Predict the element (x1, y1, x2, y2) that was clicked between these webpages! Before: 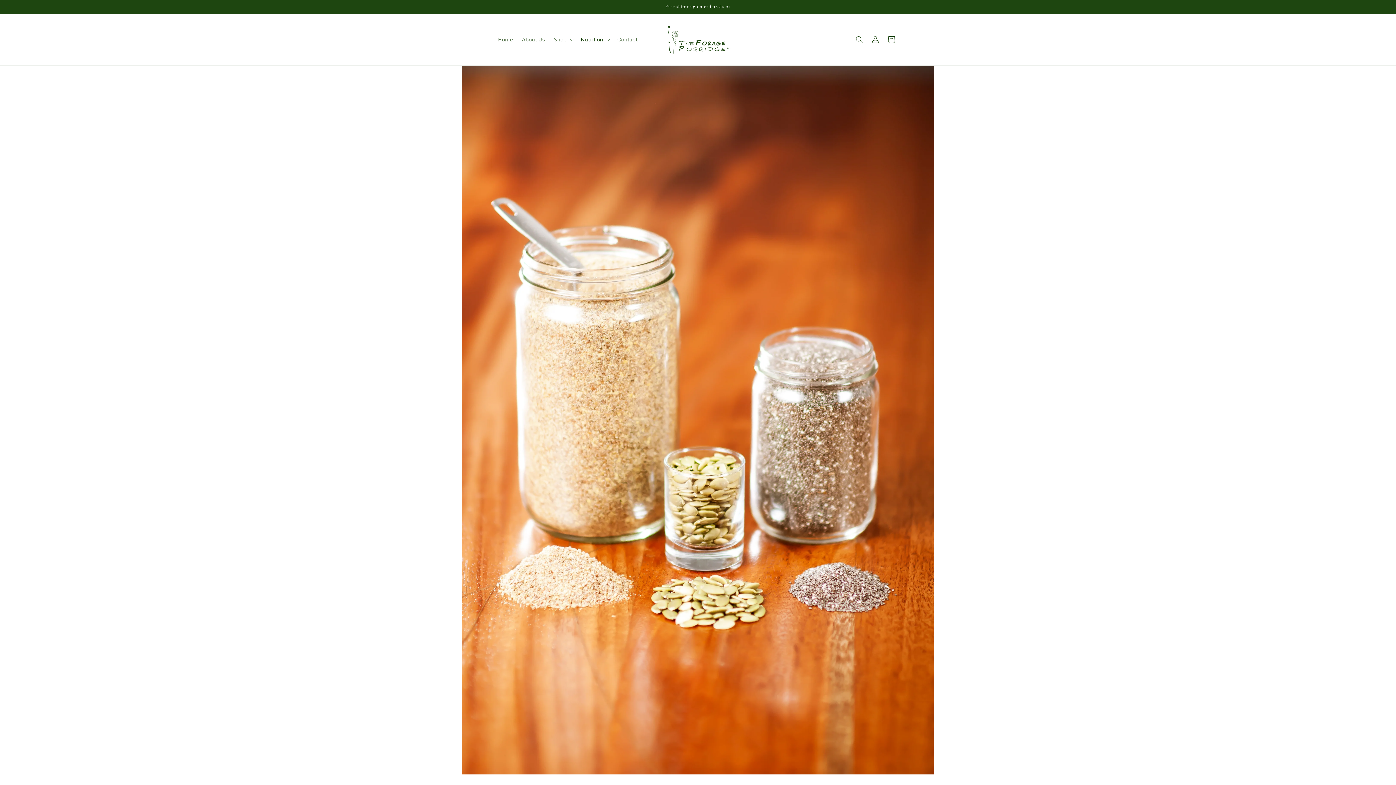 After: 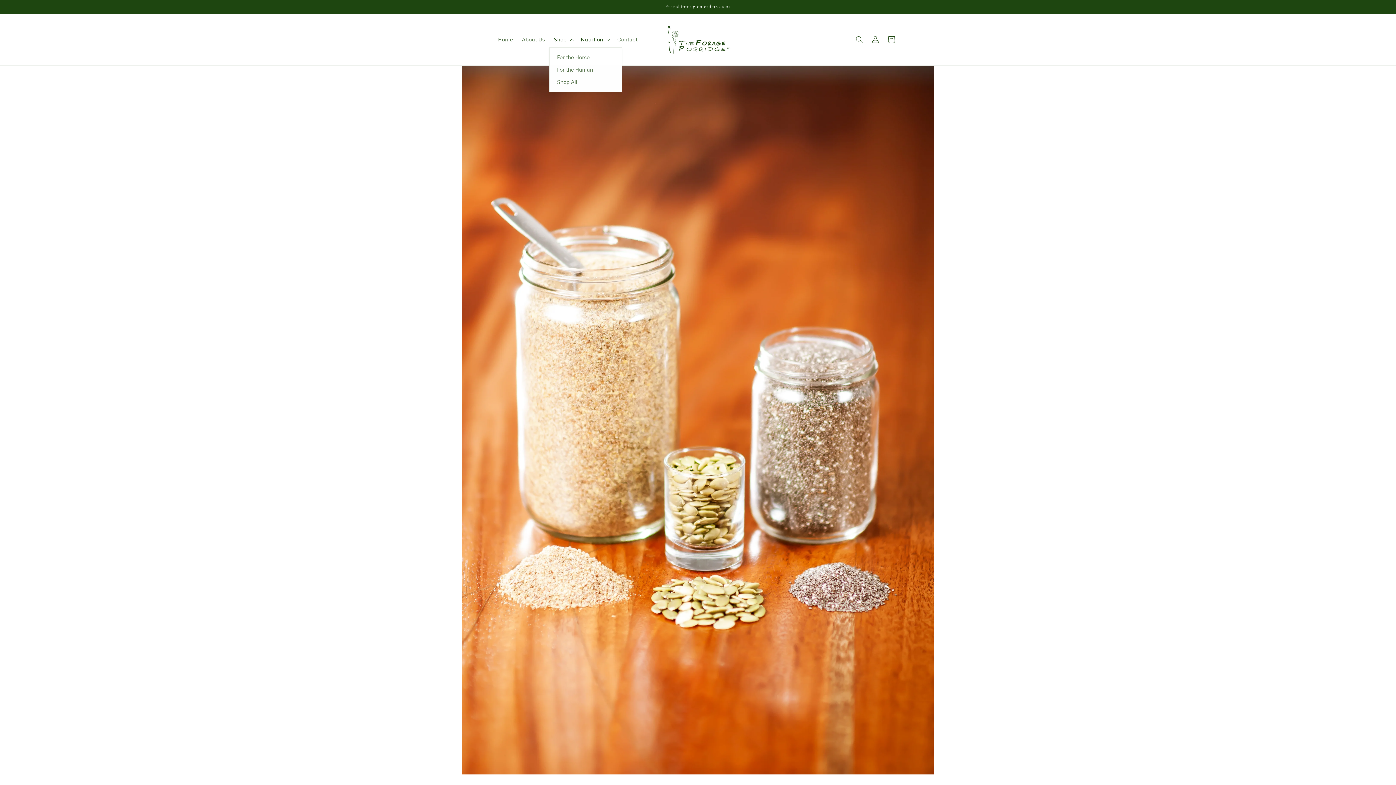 Action: label: Shop bbox: (549, 32, 576, 47)